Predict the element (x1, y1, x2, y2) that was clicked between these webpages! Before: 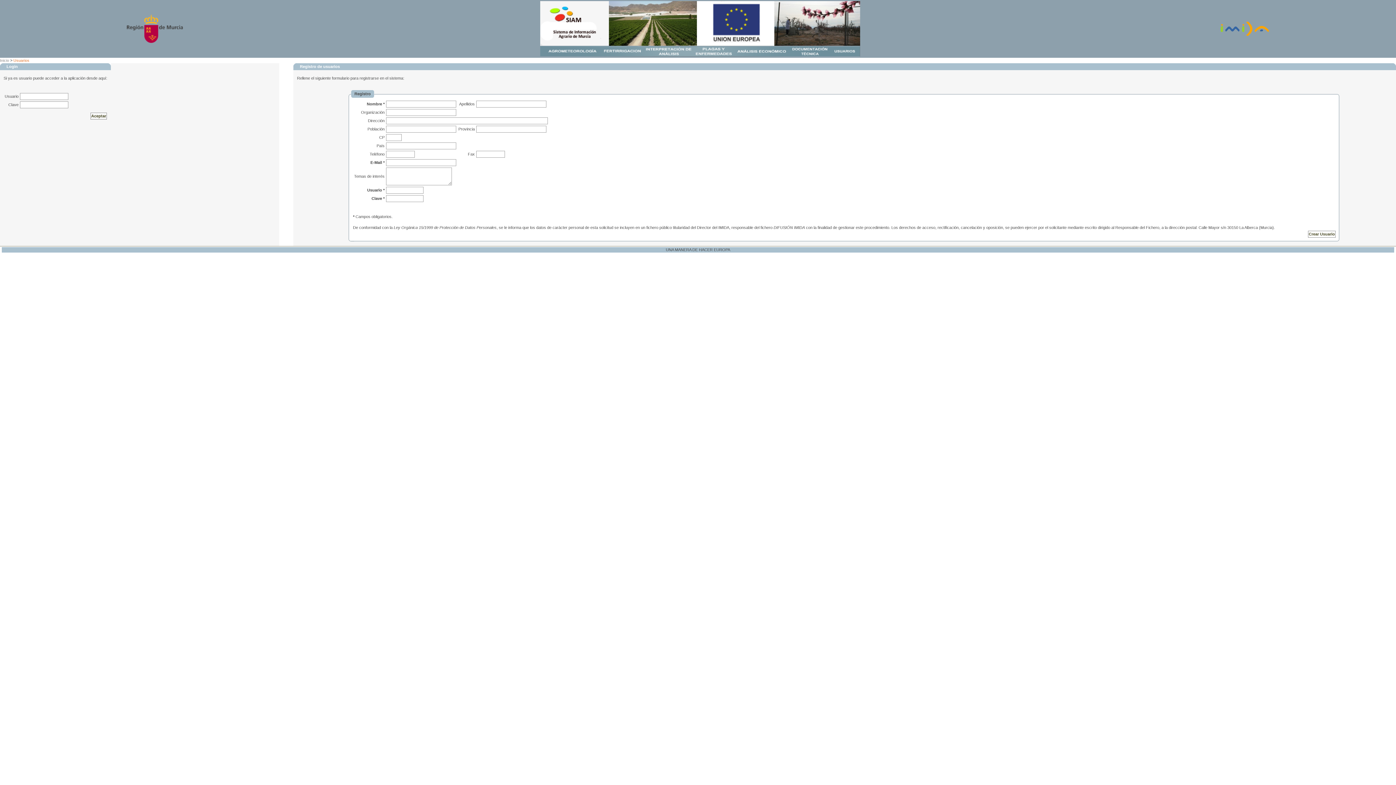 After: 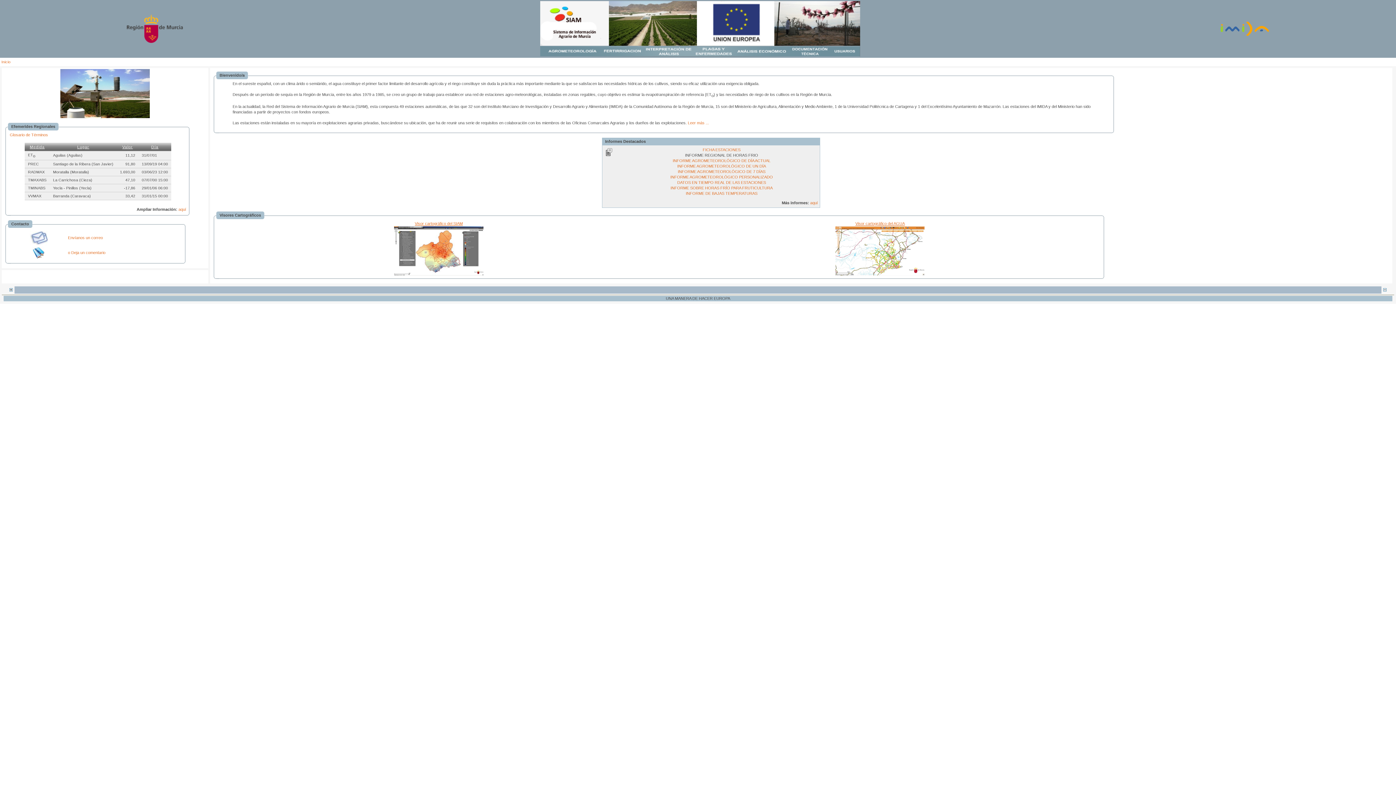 Action: label: Inicio bbox: (0, 58, 9, 62)